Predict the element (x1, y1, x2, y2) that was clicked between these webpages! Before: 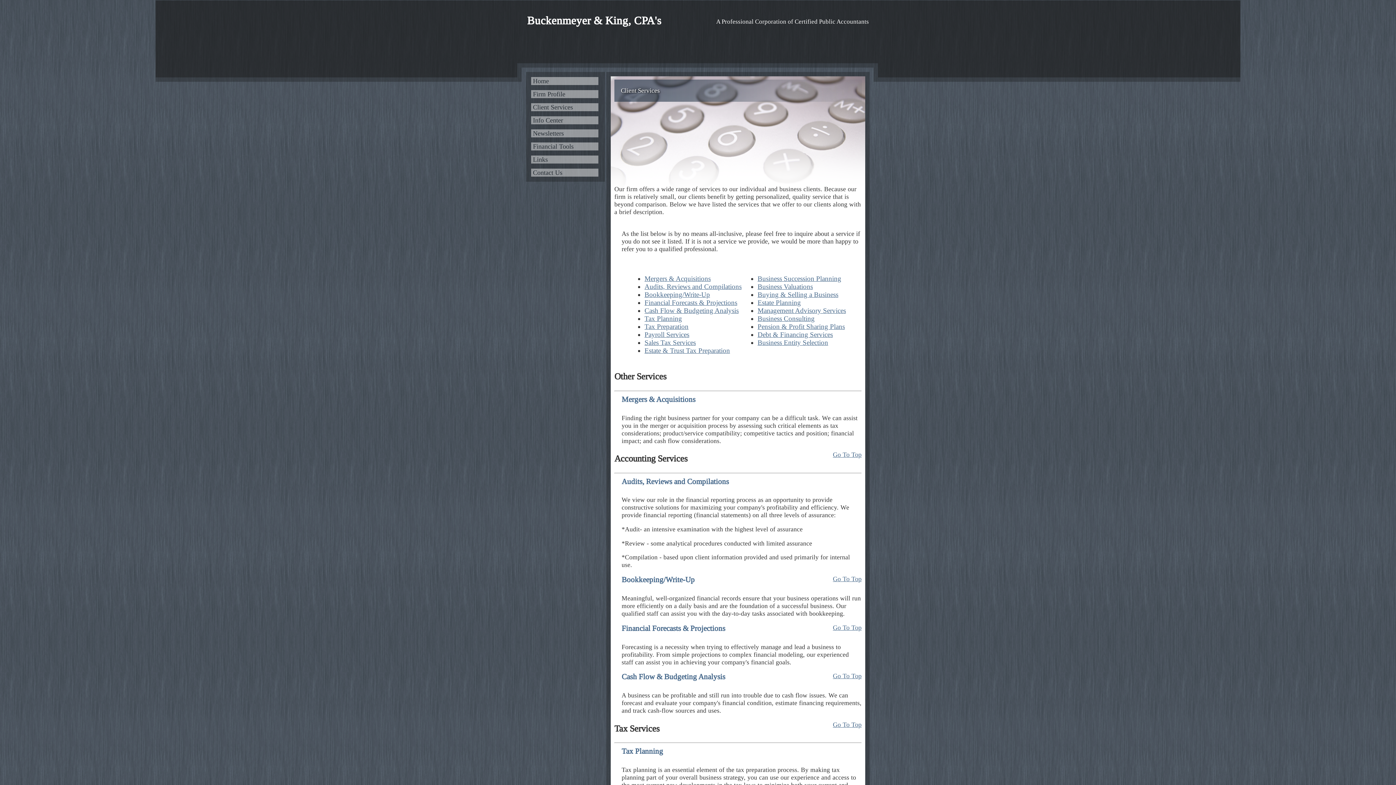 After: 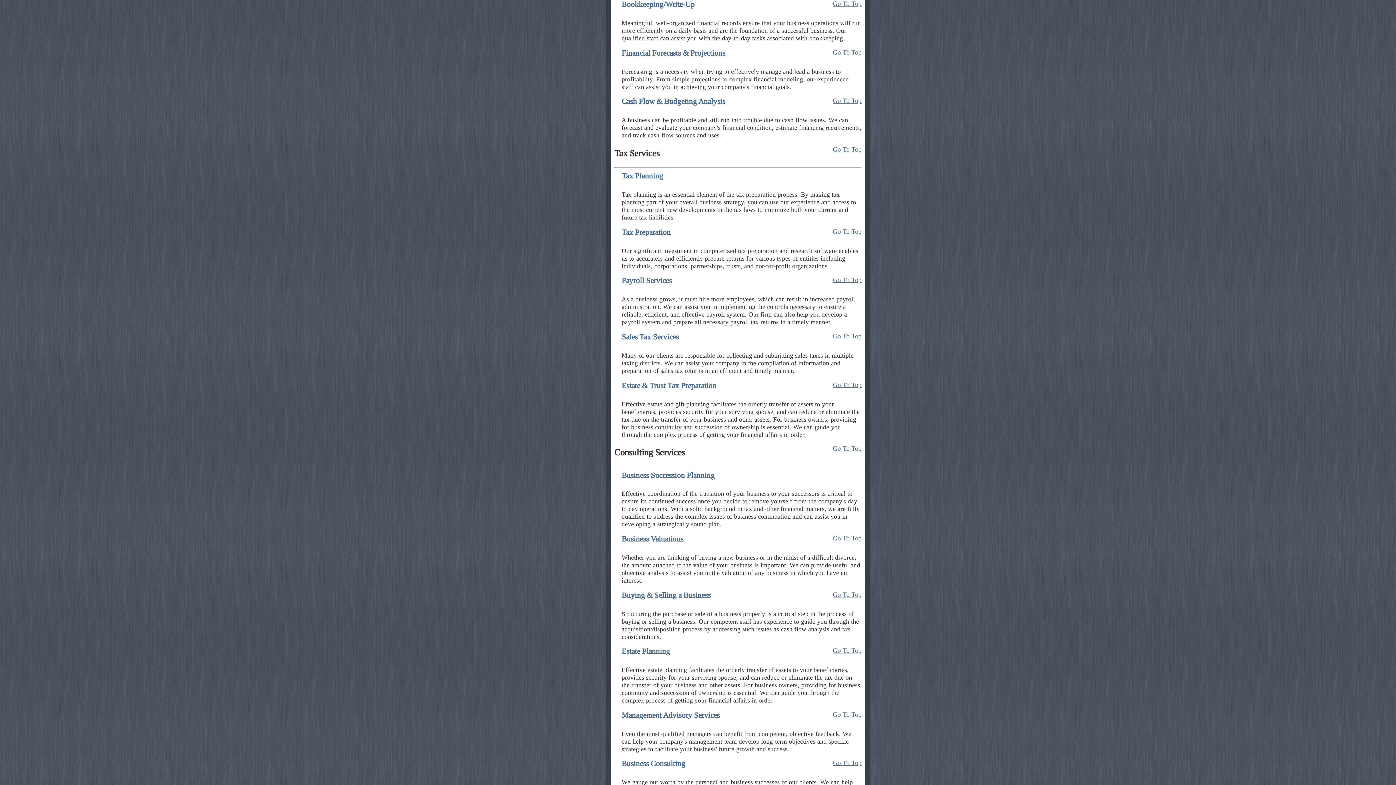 Action: label: Bookkeeping/Write-Up bbox: (644, 291, 710, 298)